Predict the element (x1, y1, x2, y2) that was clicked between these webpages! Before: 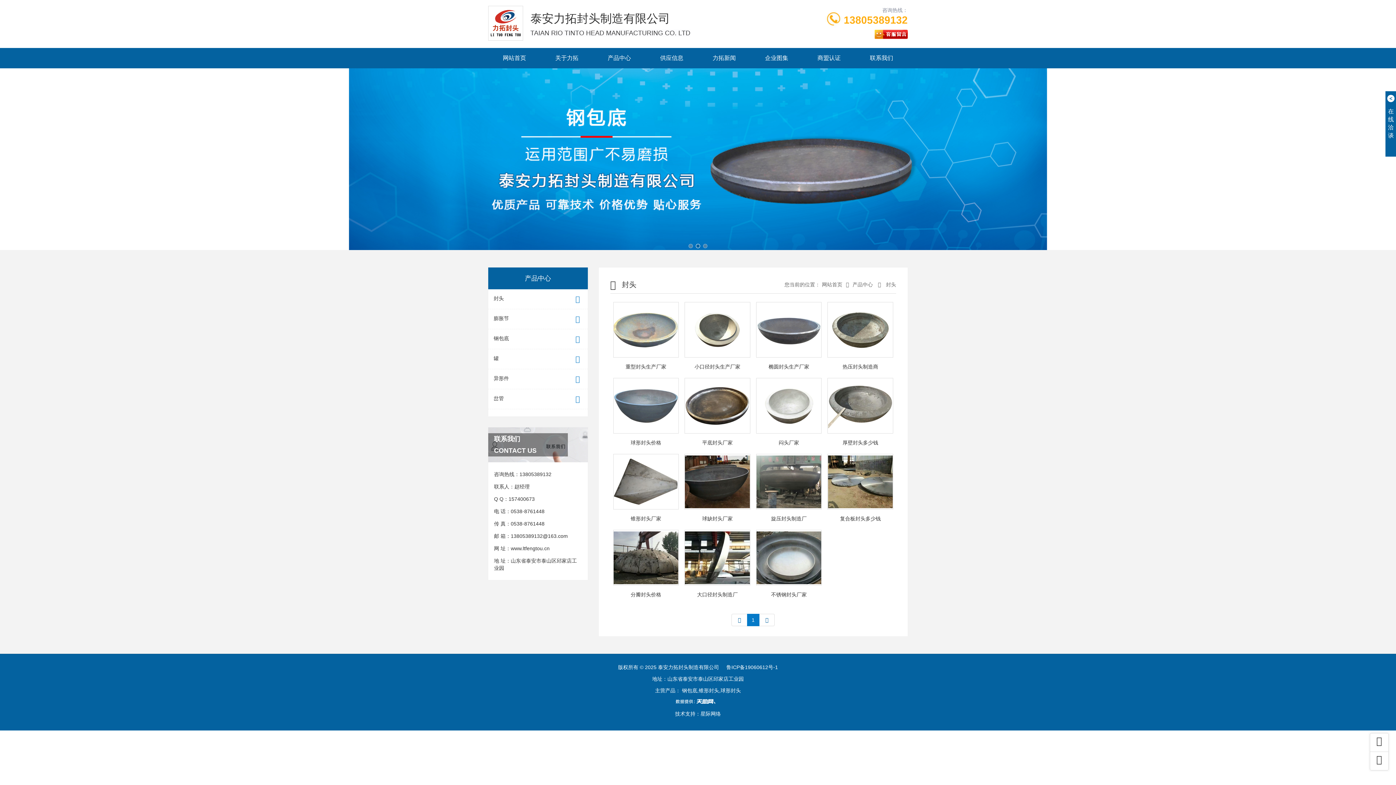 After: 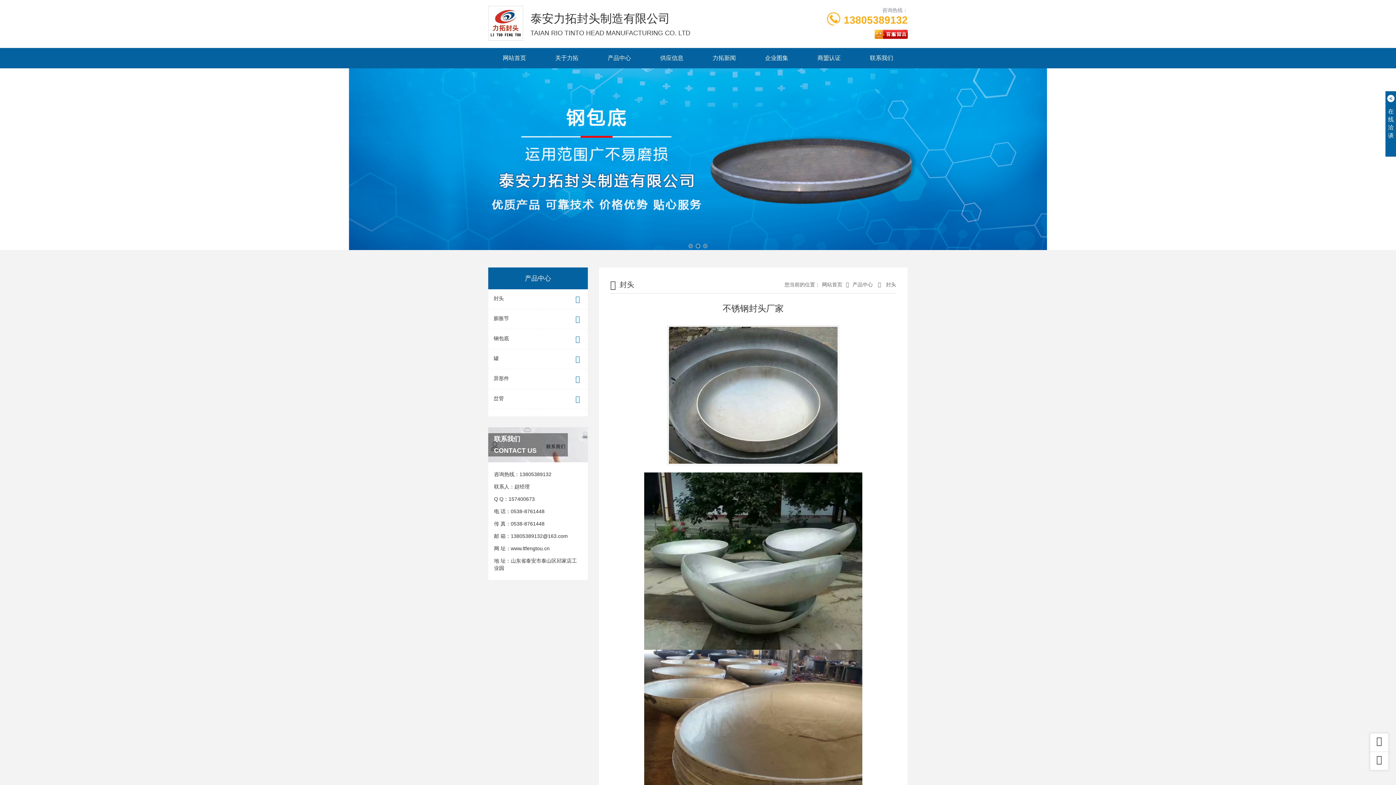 Action: bbox: (756, 530, 821, 600) label: 不锈钢封头厂家